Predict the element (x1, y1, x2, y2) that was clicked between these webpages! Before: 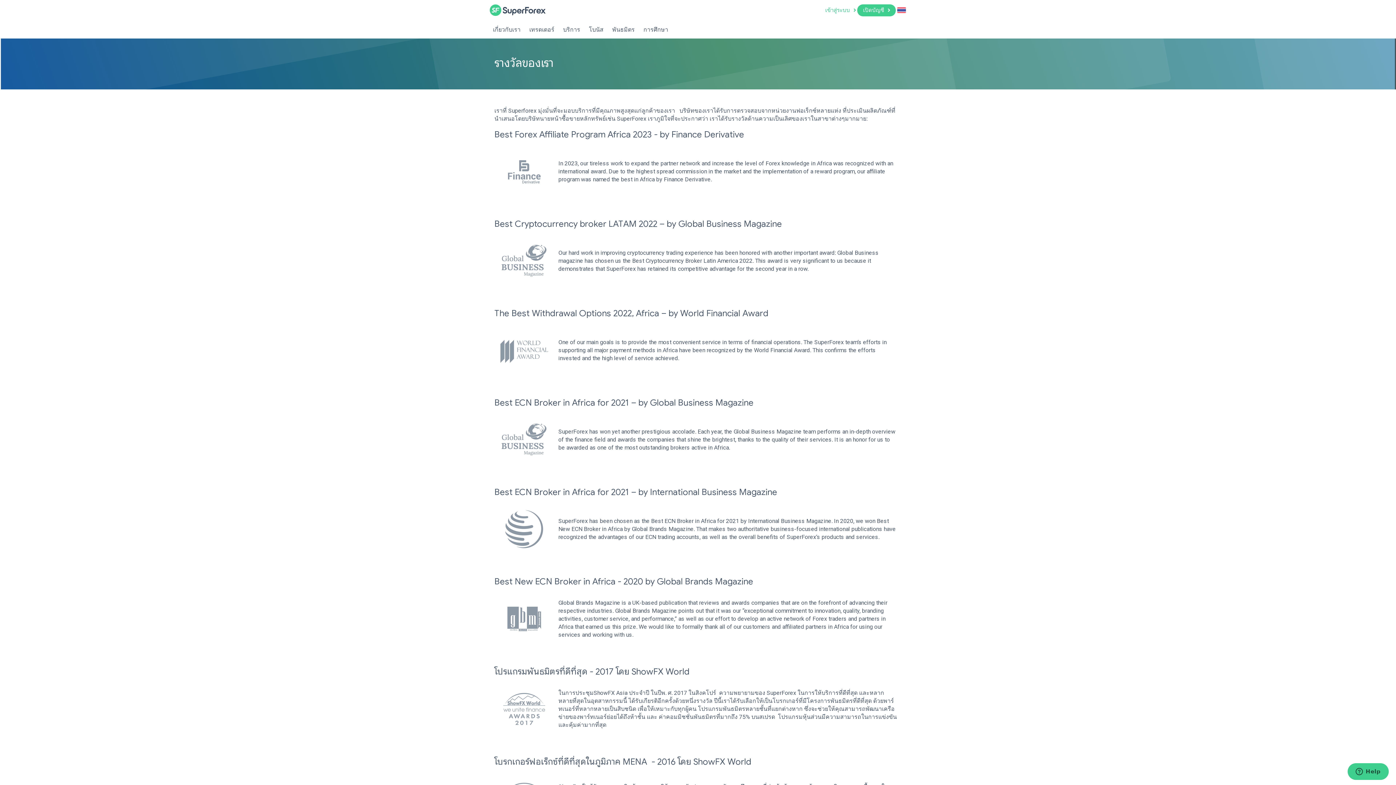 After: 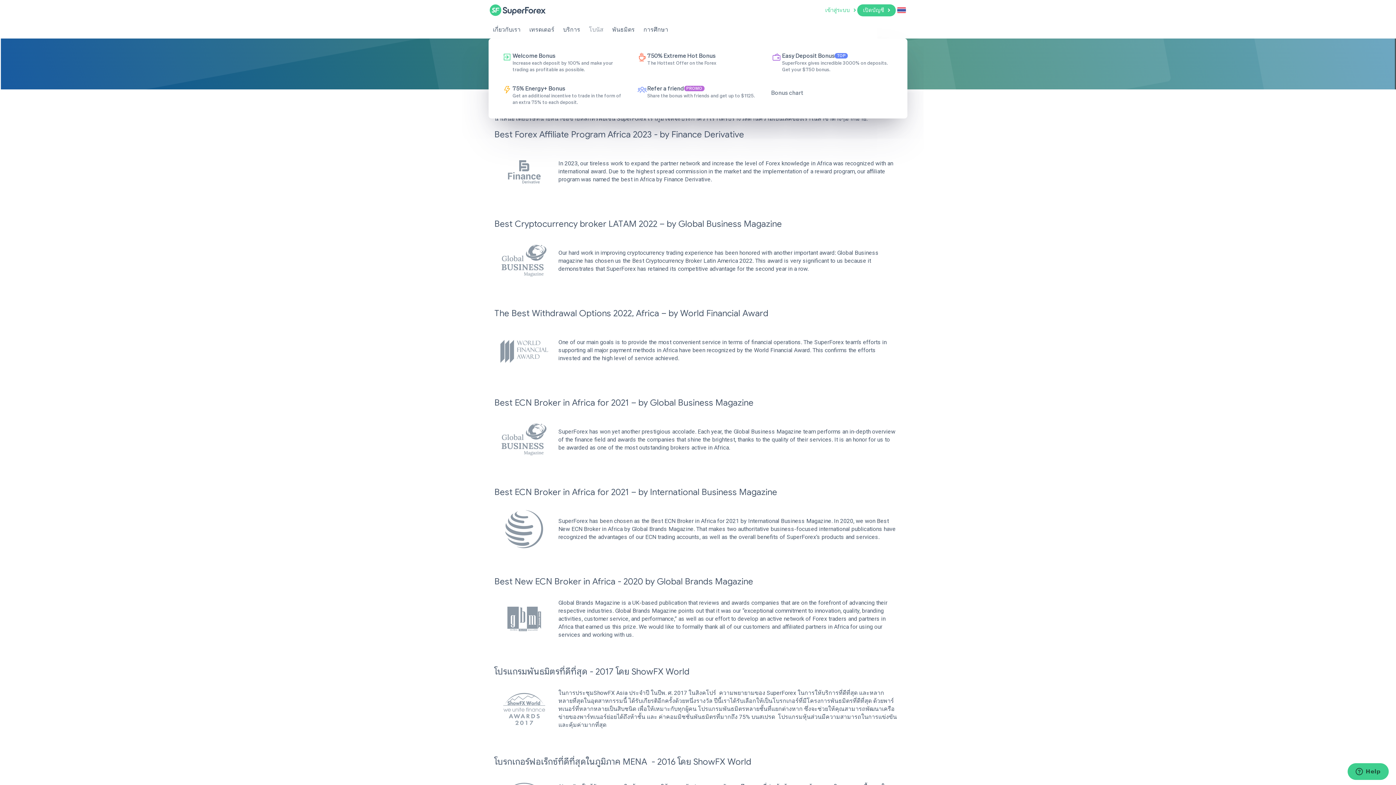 Action: bbox: (584, 22, 608, 36) label: โบนัส